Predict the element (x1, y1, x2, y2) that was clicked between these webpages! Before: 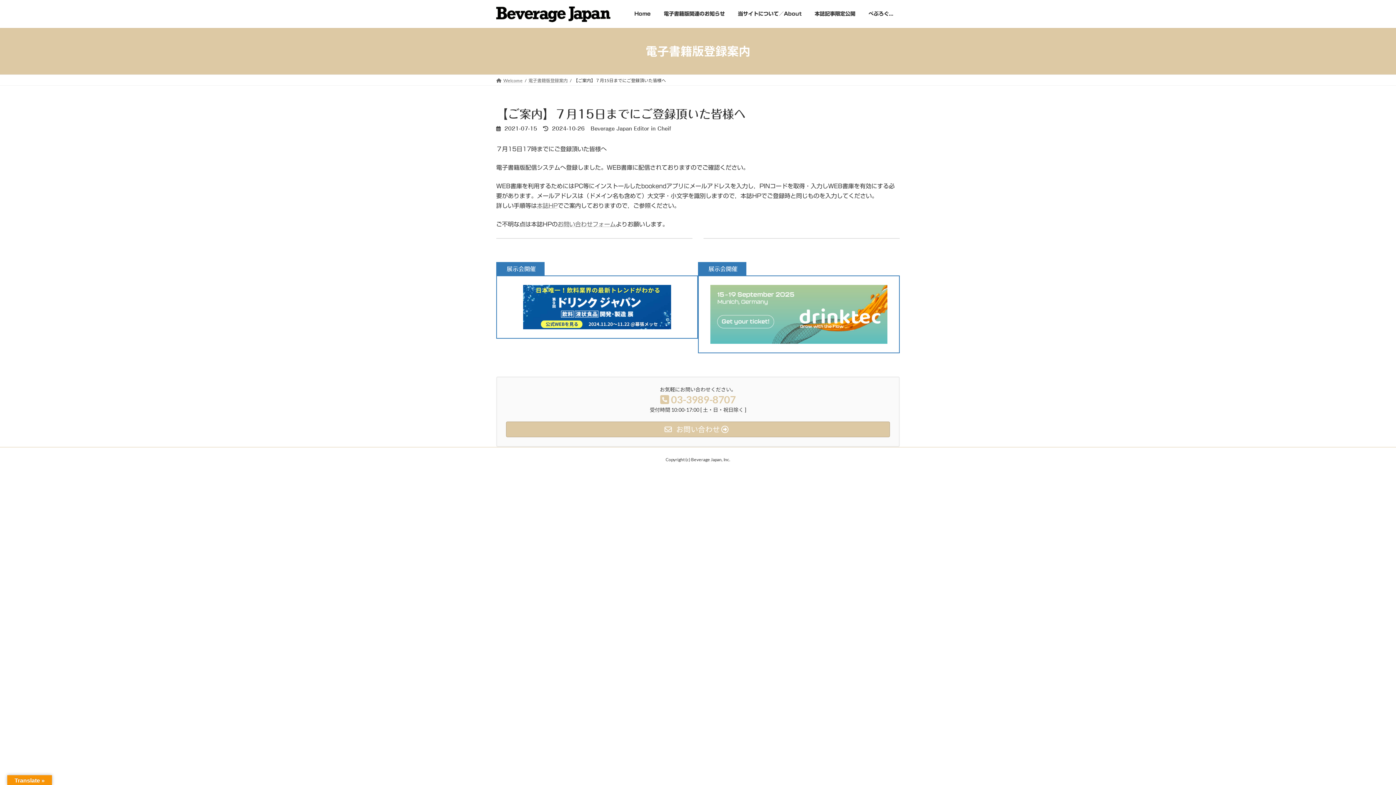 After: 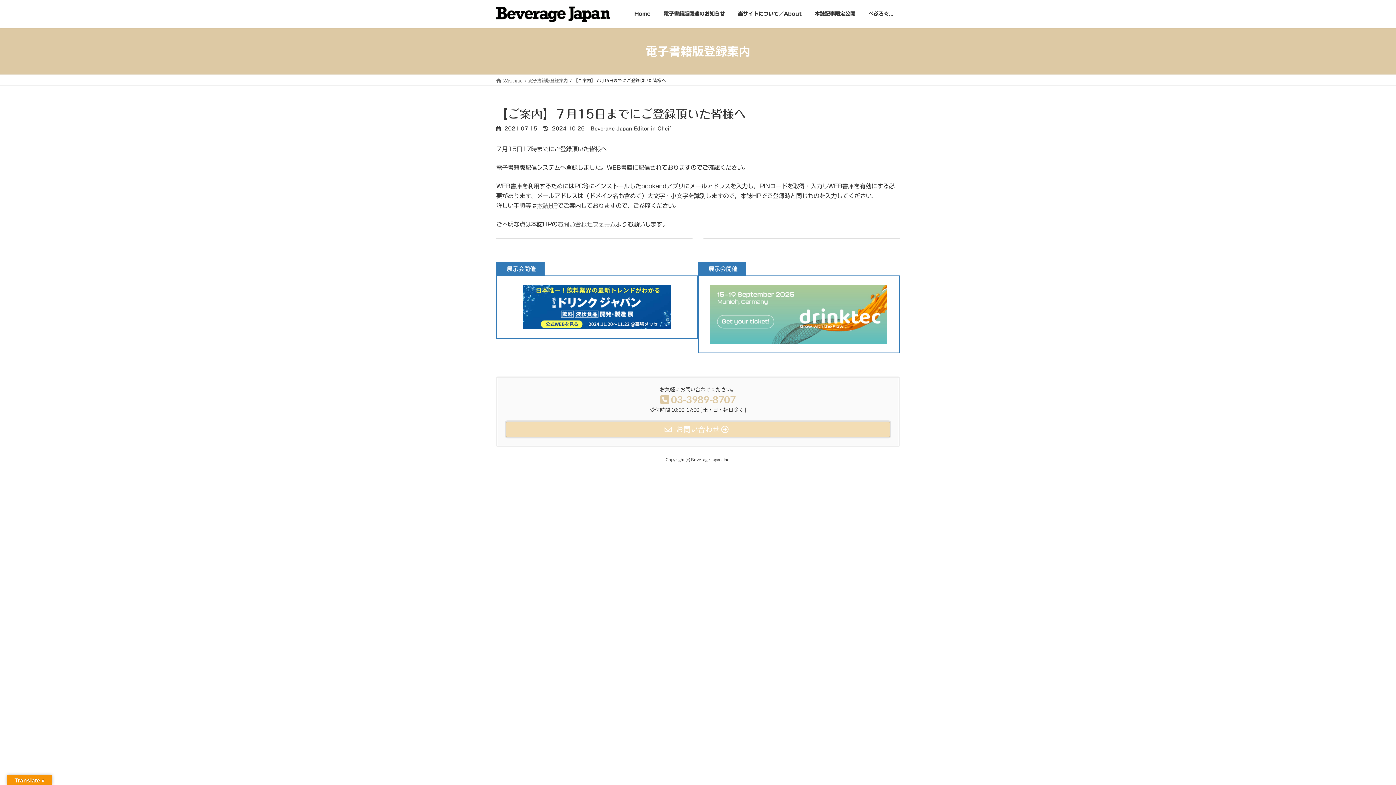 Action: bbox: (506, 421, 890, 437) label:  お問い合わせ 